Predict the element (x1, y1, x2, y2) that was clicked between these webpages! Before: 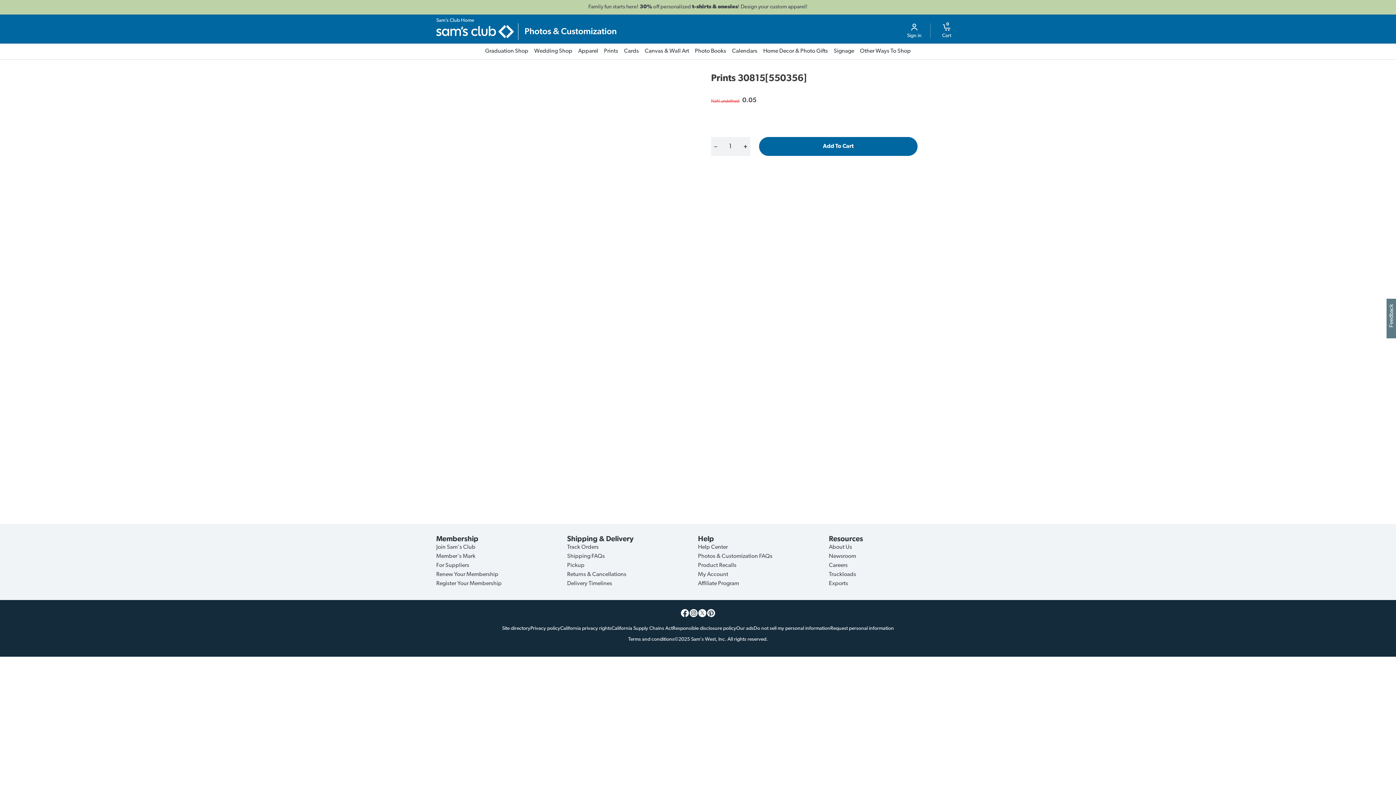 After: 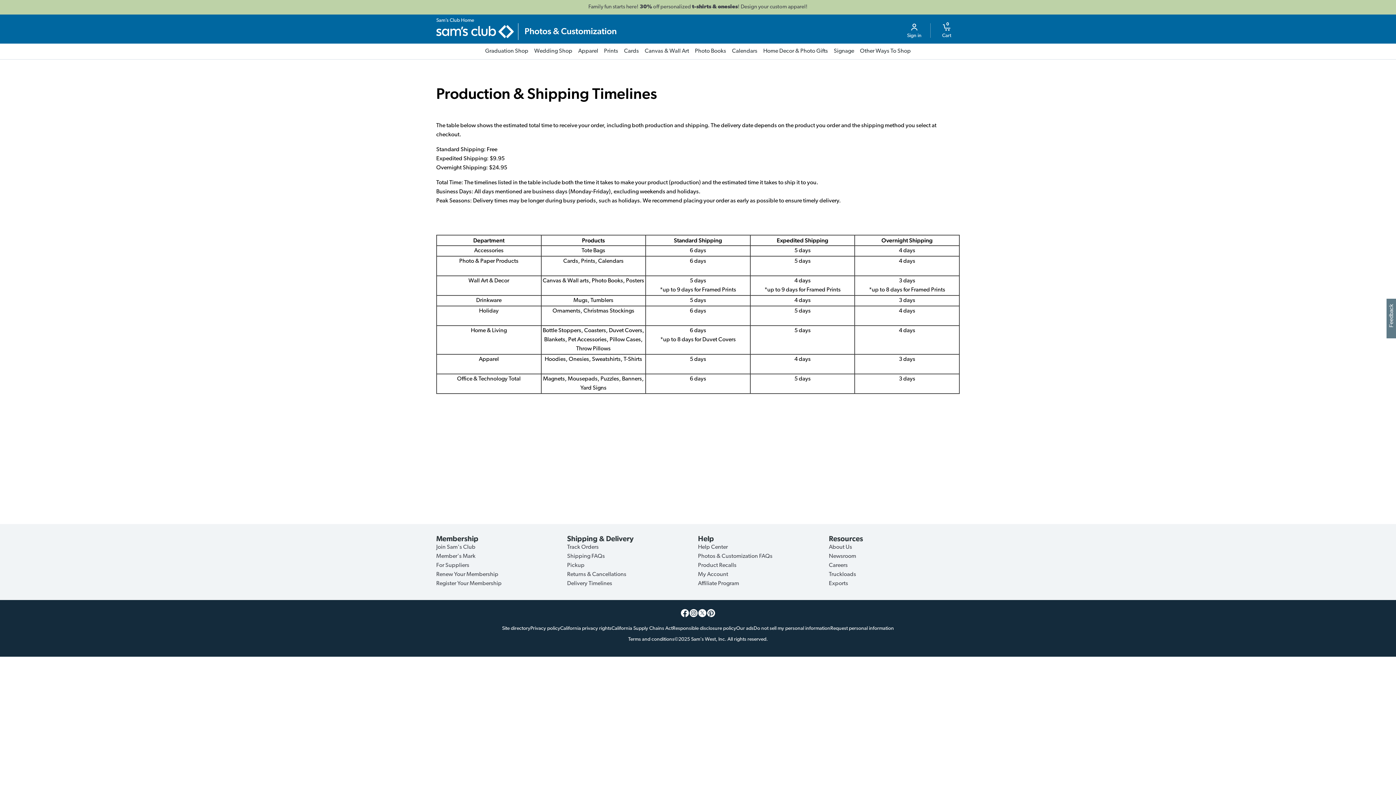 Action: bbox: (728, 4, 754, 9) label: Learn more